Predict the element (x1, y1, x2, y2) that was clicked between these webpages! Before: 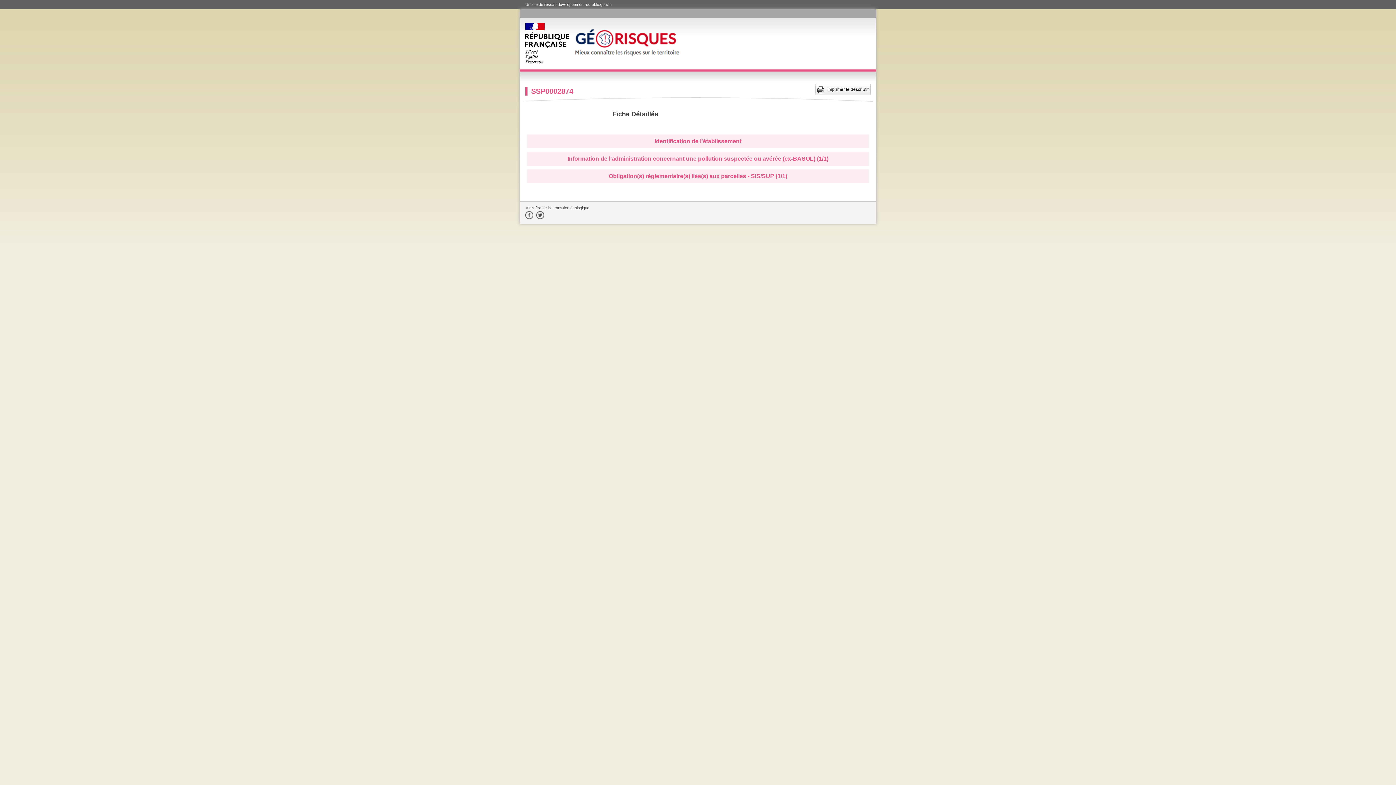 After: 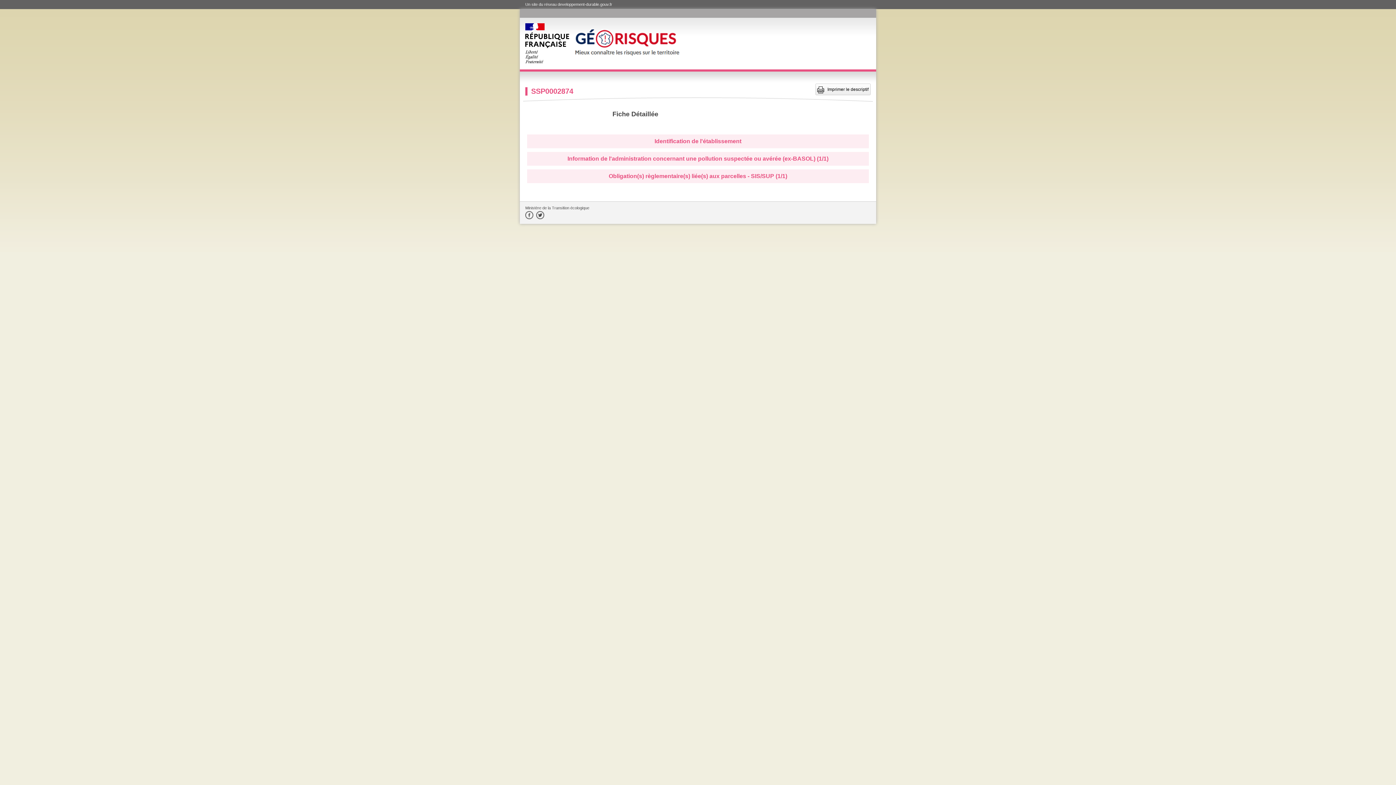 Action: bbox: (536, 215, 546, 219)